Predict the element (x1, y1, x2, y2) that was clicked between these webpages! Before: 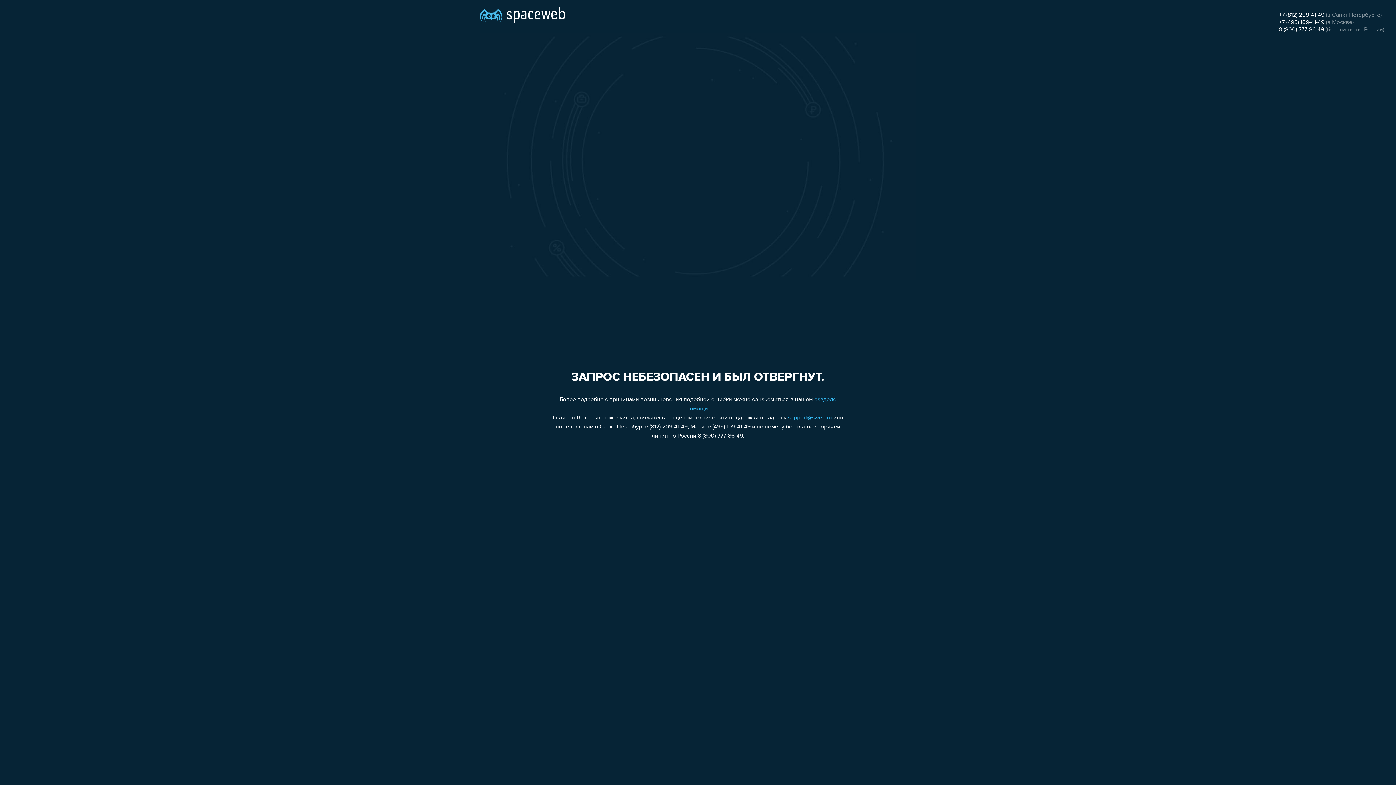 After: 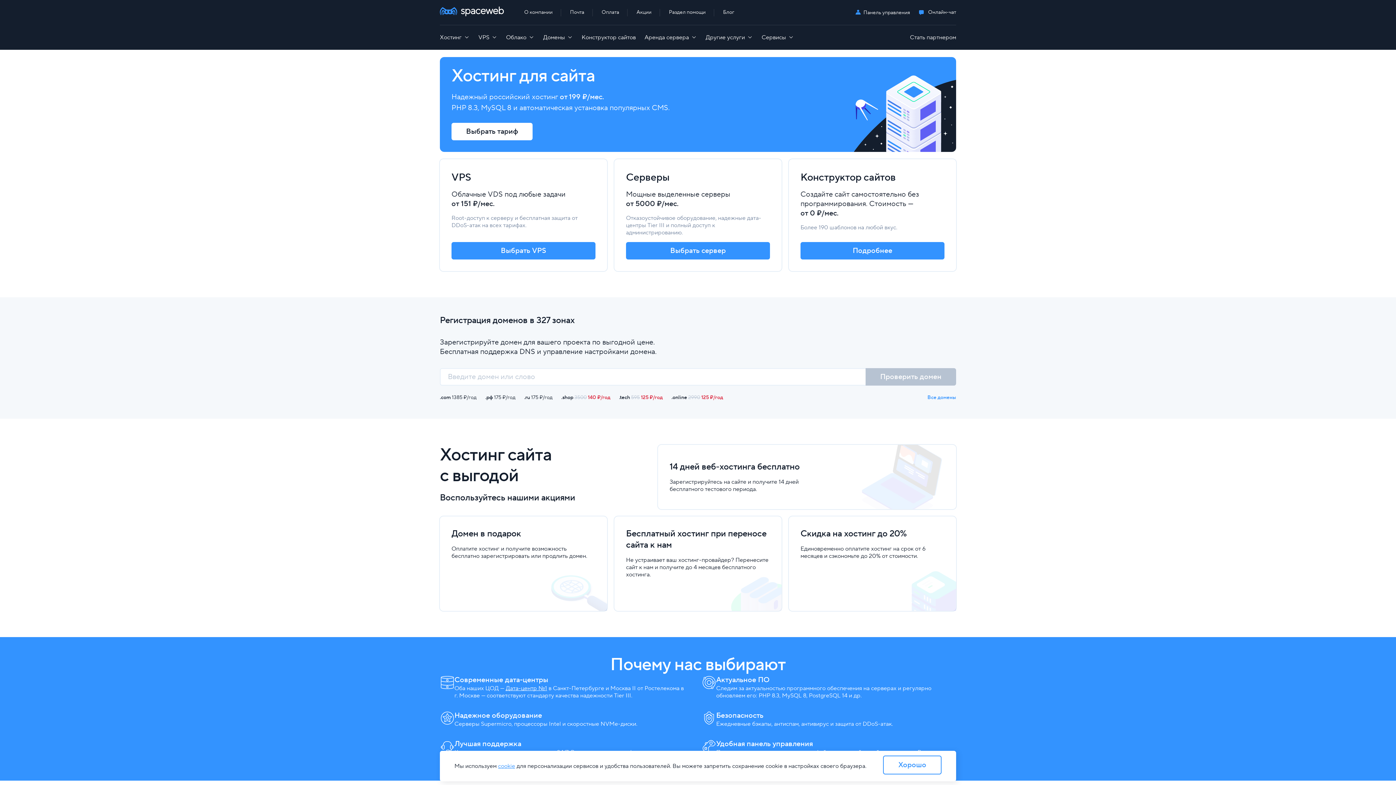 Action: bbox: (480, 0, 565, 25)